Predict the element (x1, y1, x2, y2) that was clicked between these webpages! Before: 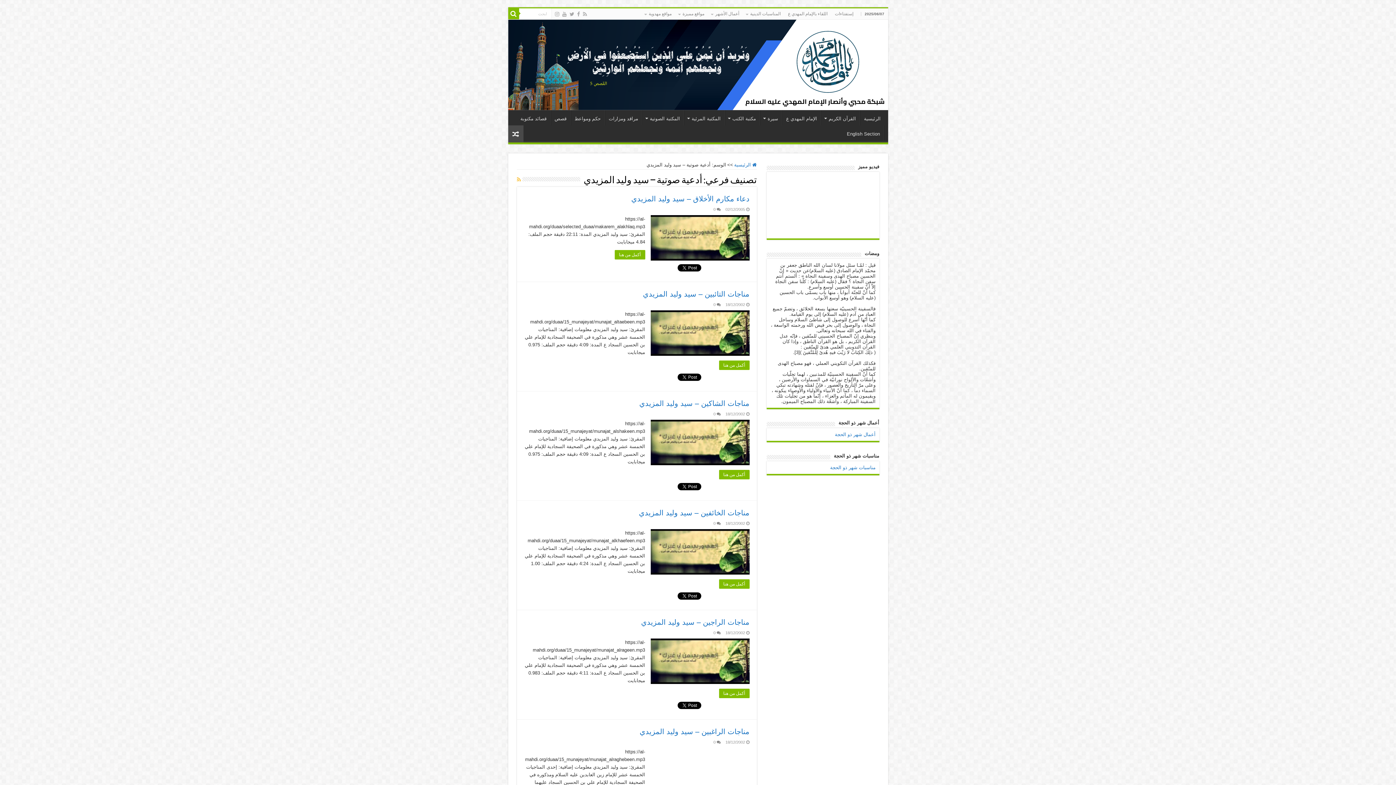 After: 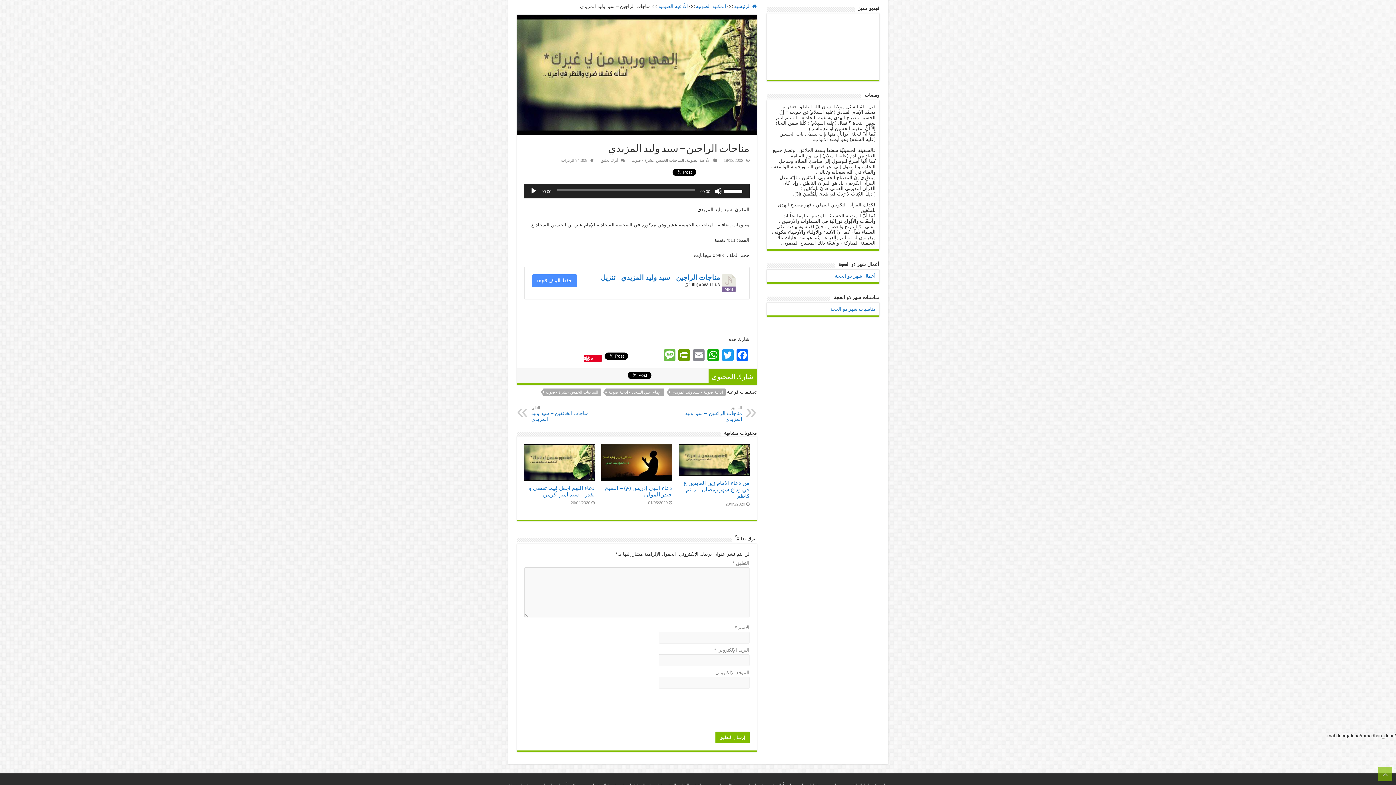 Action: label: 0 bbox: (713, 619, 715, 623)